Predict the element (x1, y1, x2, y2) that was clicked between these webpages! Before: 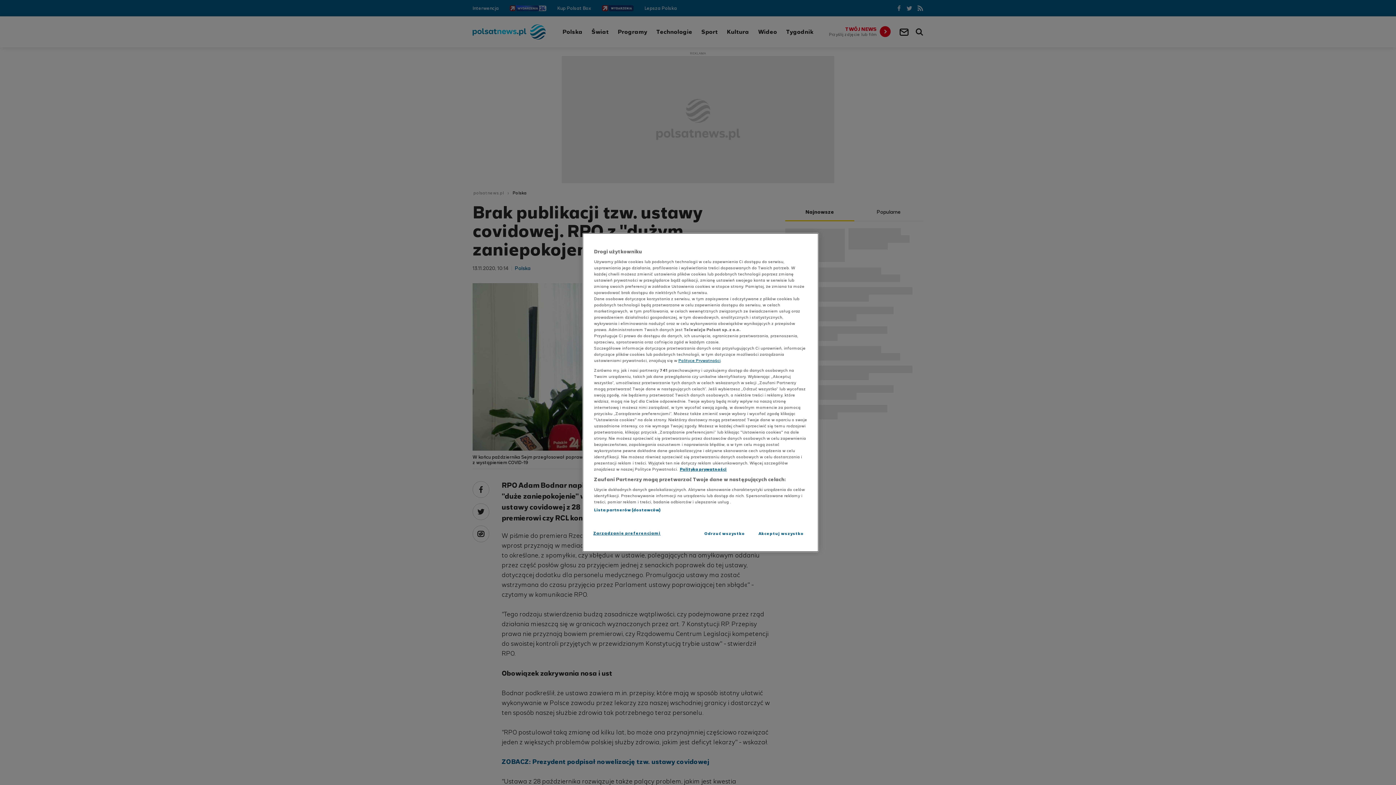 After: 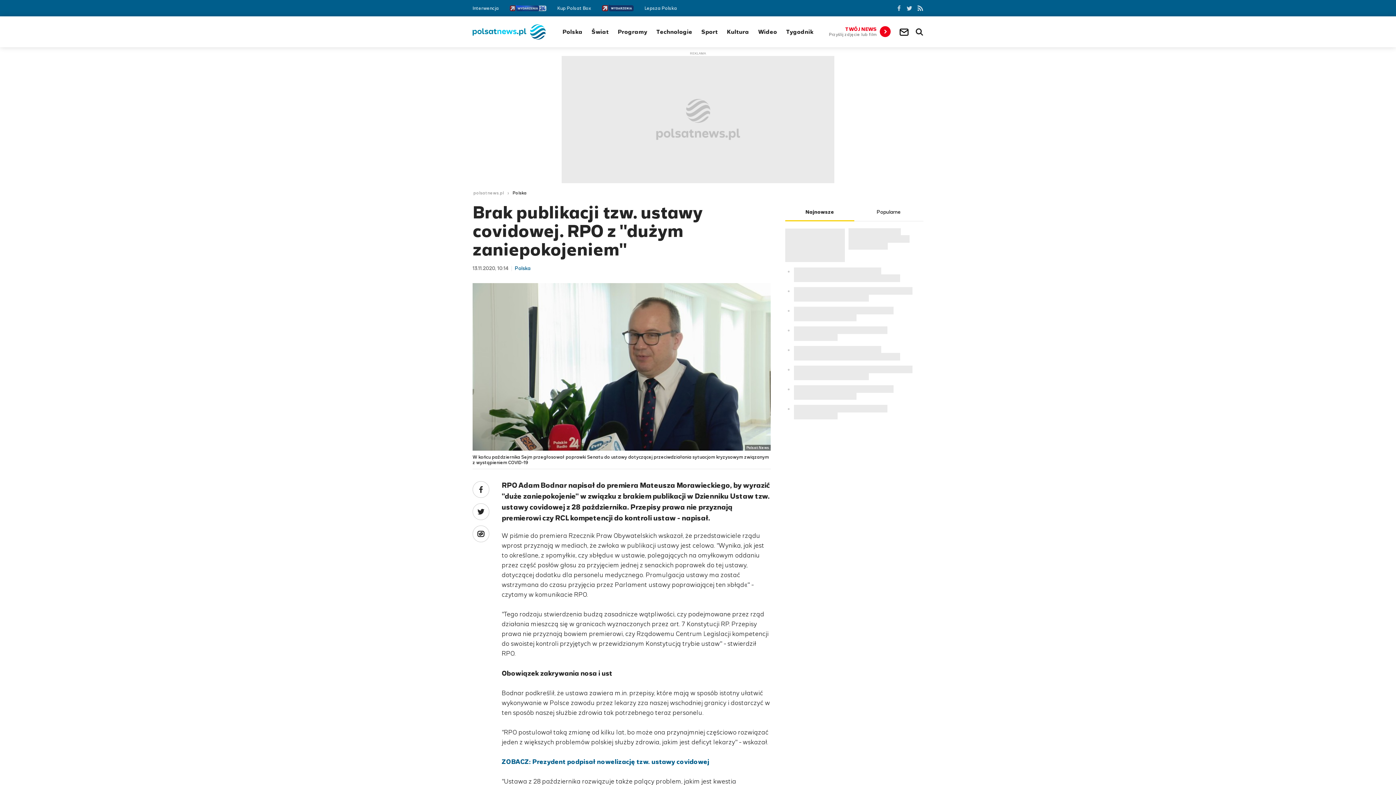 Action: bbox: (754, 526, 808, 541) label: Akceptuj wszystko